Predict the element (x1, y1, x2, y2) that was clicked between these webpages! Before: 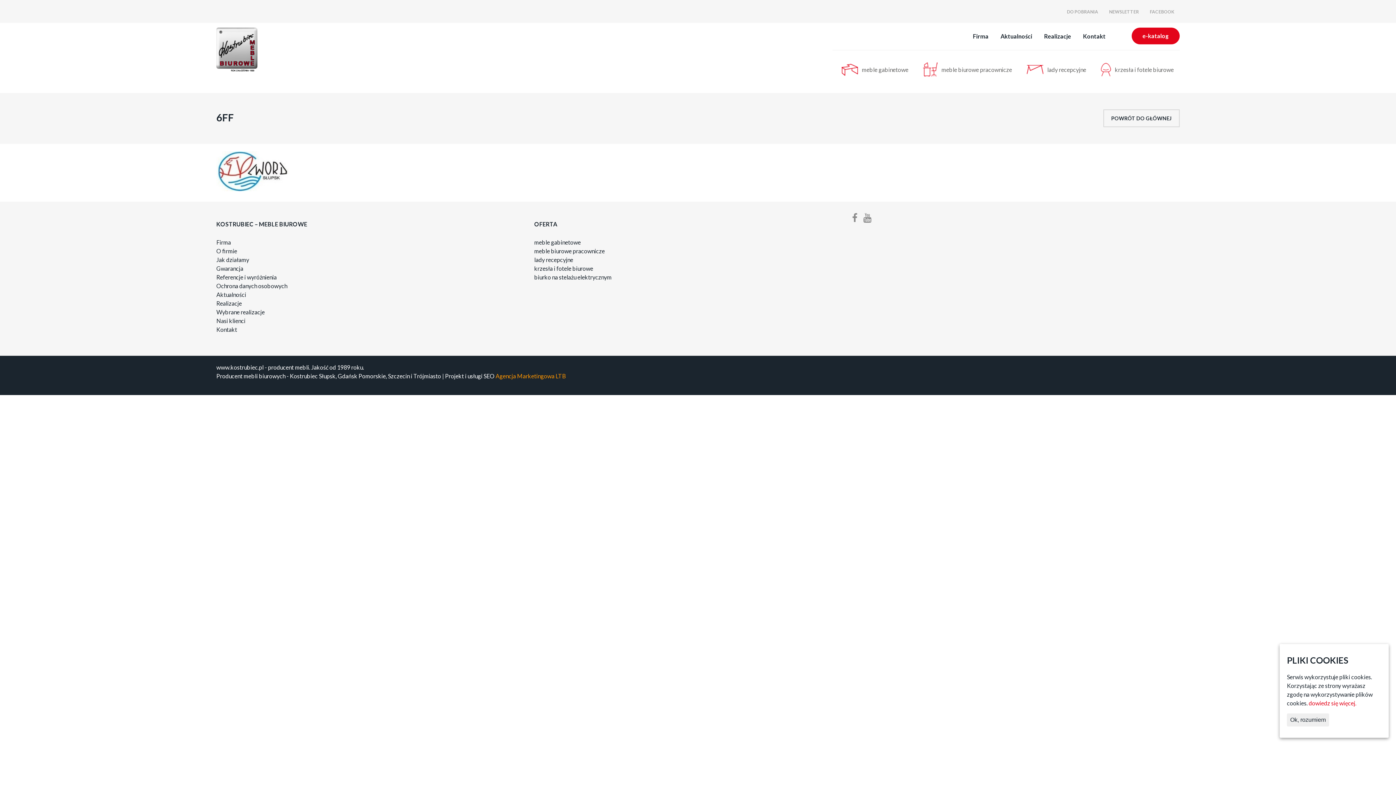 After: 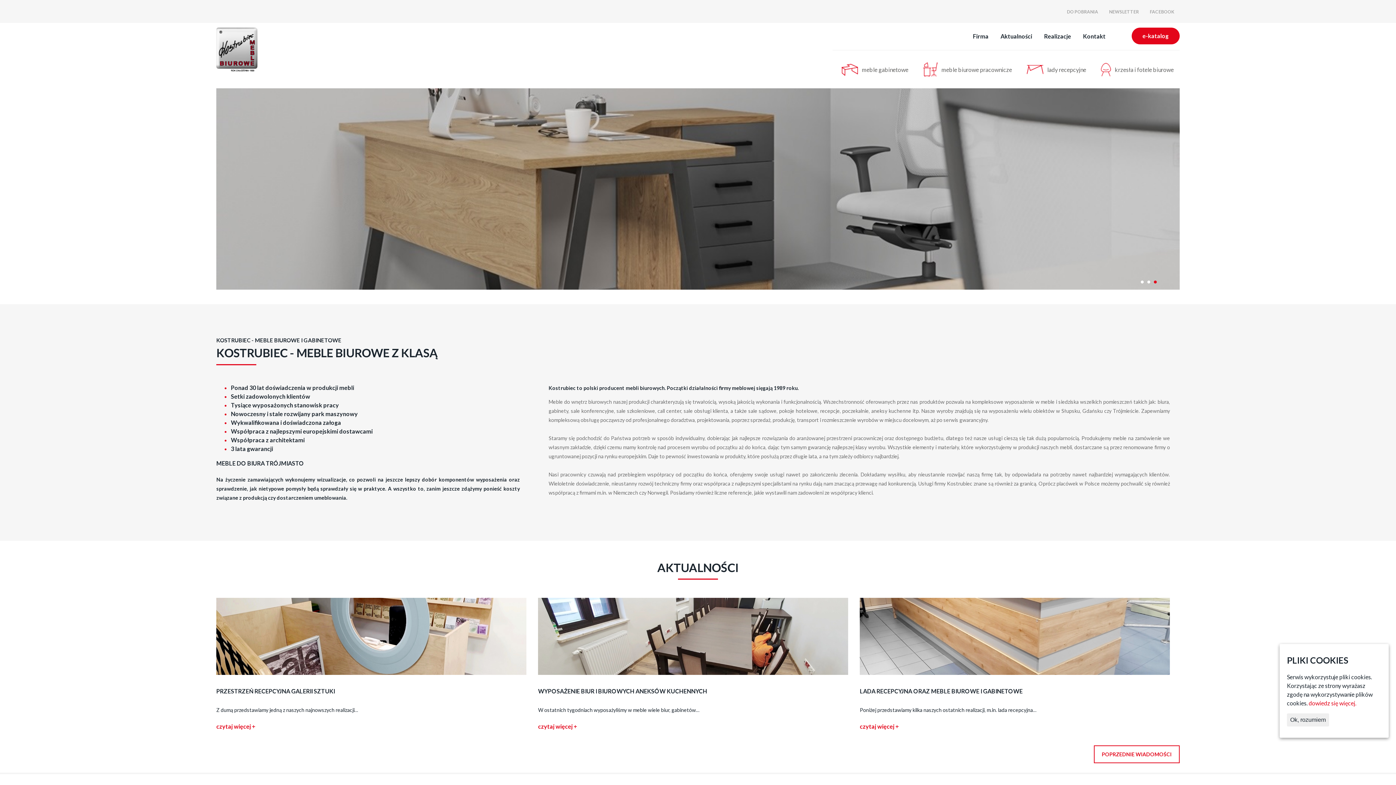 Action: label: POWRÓT DO GŁÓWNEJ bbox: (1103, 109, 1179, 127)